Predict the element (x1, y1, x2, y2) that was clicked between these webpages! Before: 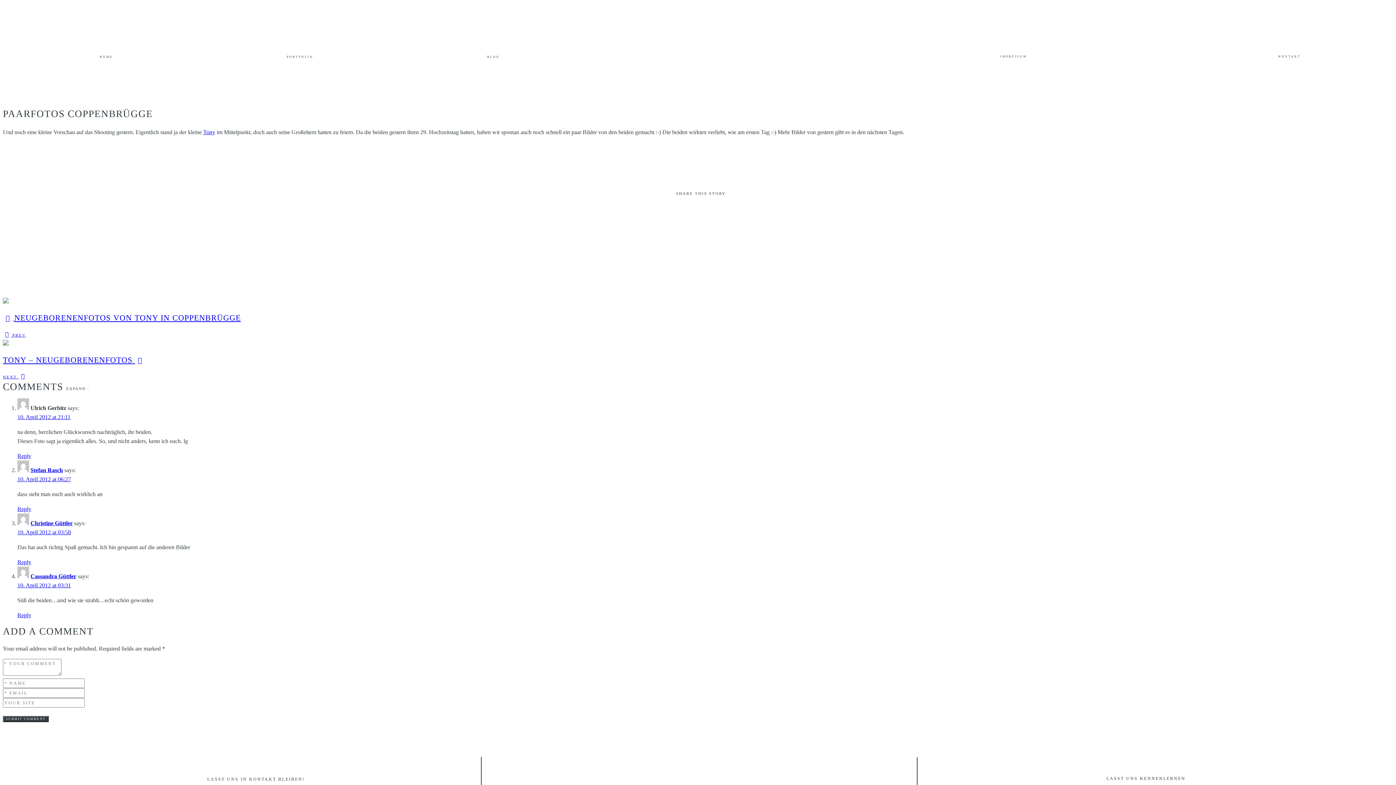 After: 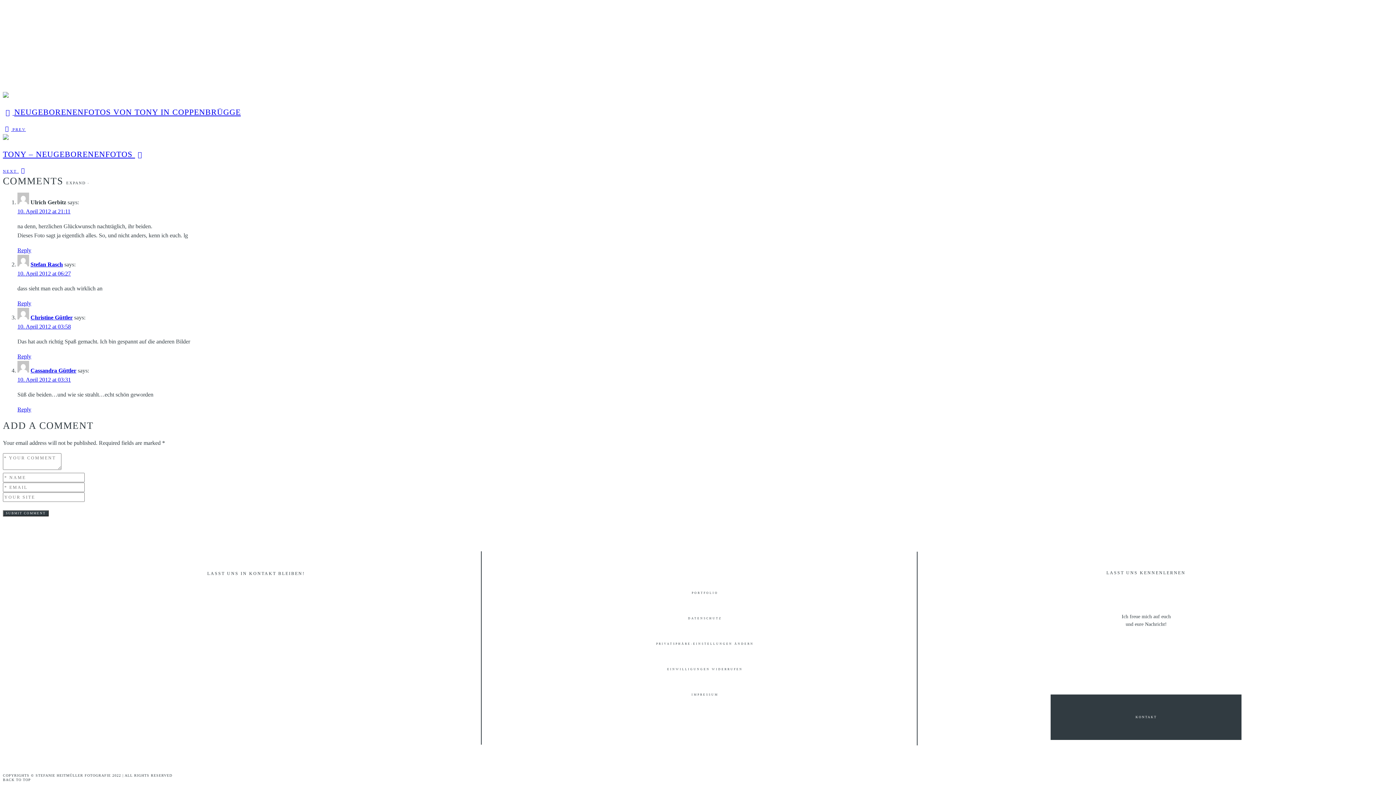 Action: label: 10. April 2012 at 03:31 bbox: (17, 582, 70, 588)